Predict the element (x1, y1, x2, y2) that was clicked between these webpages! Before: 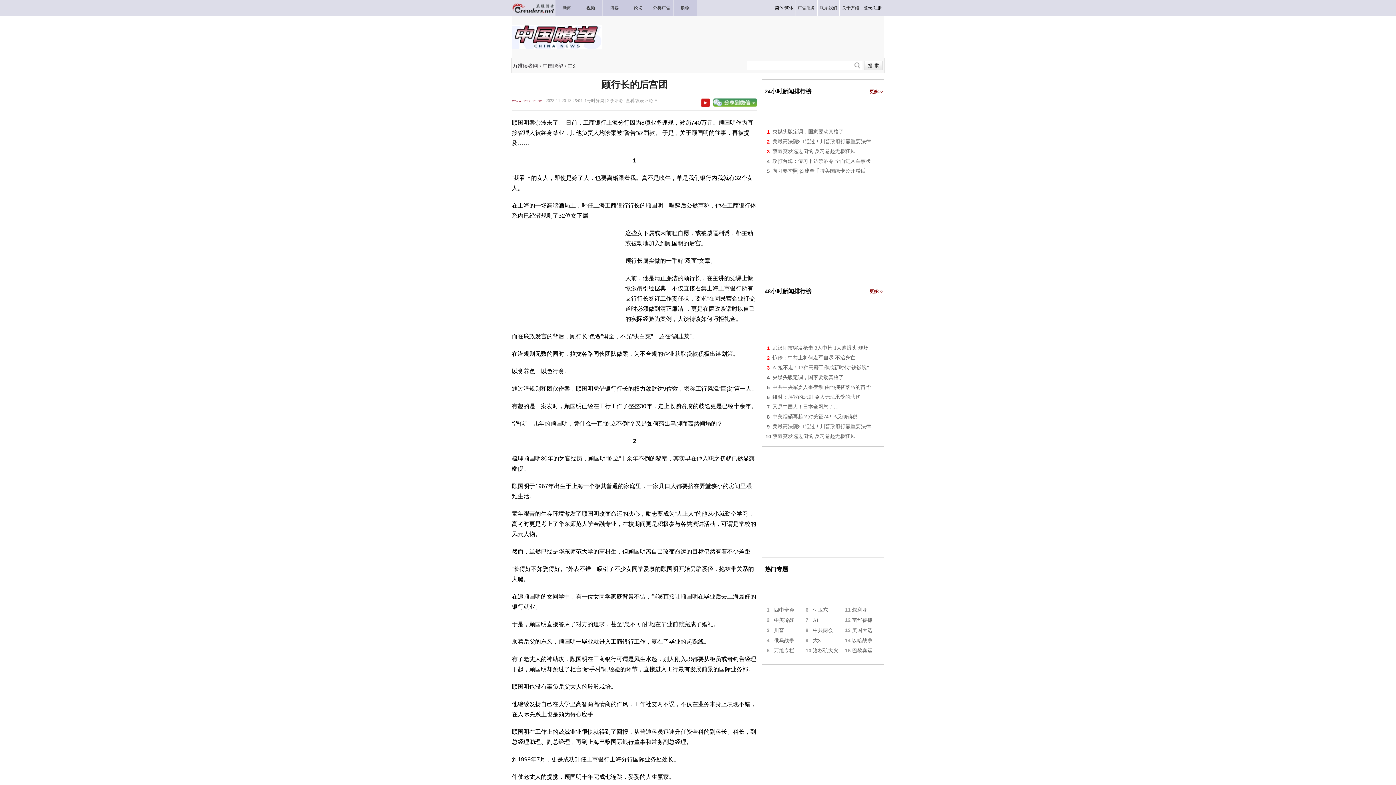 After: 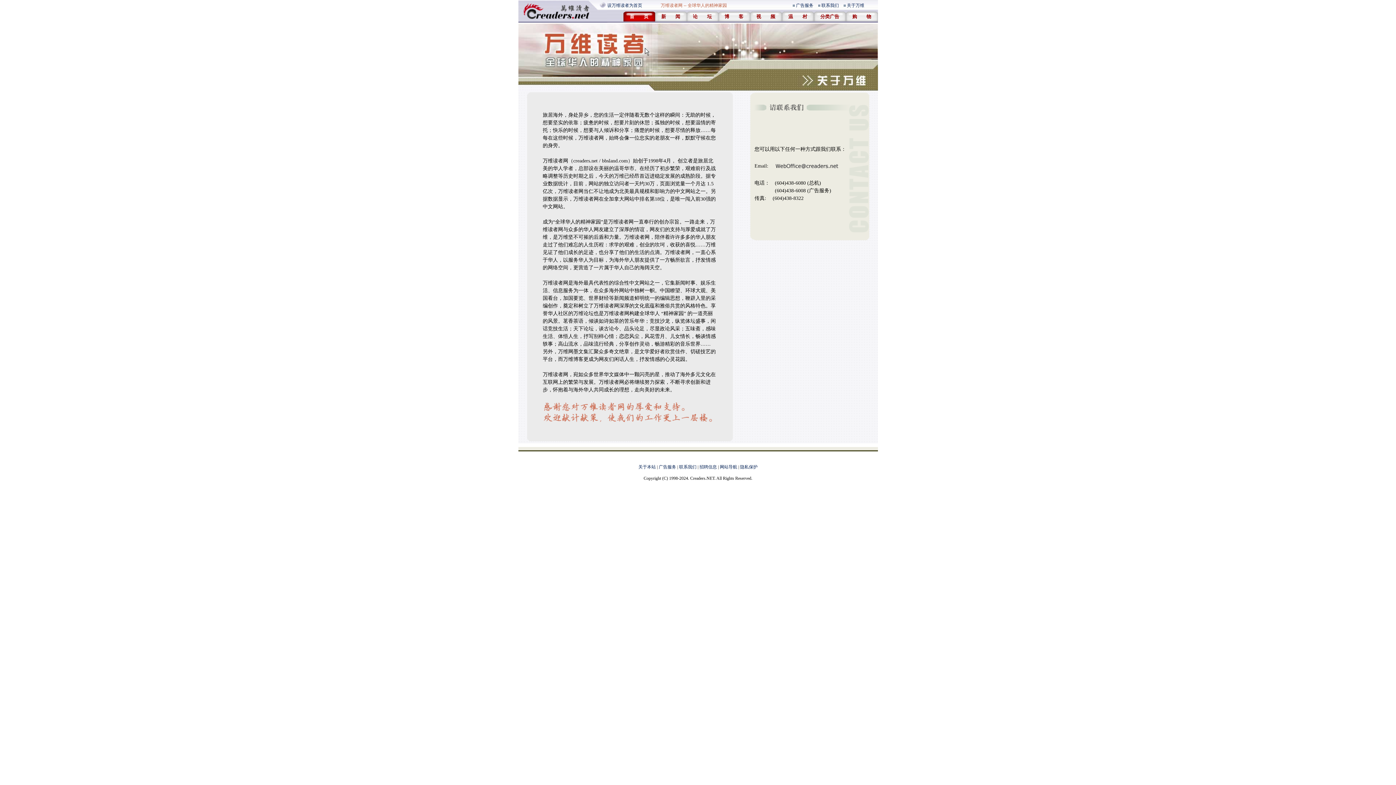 Action: label: 关于万维 bbox: (842, 5, 859, 10)